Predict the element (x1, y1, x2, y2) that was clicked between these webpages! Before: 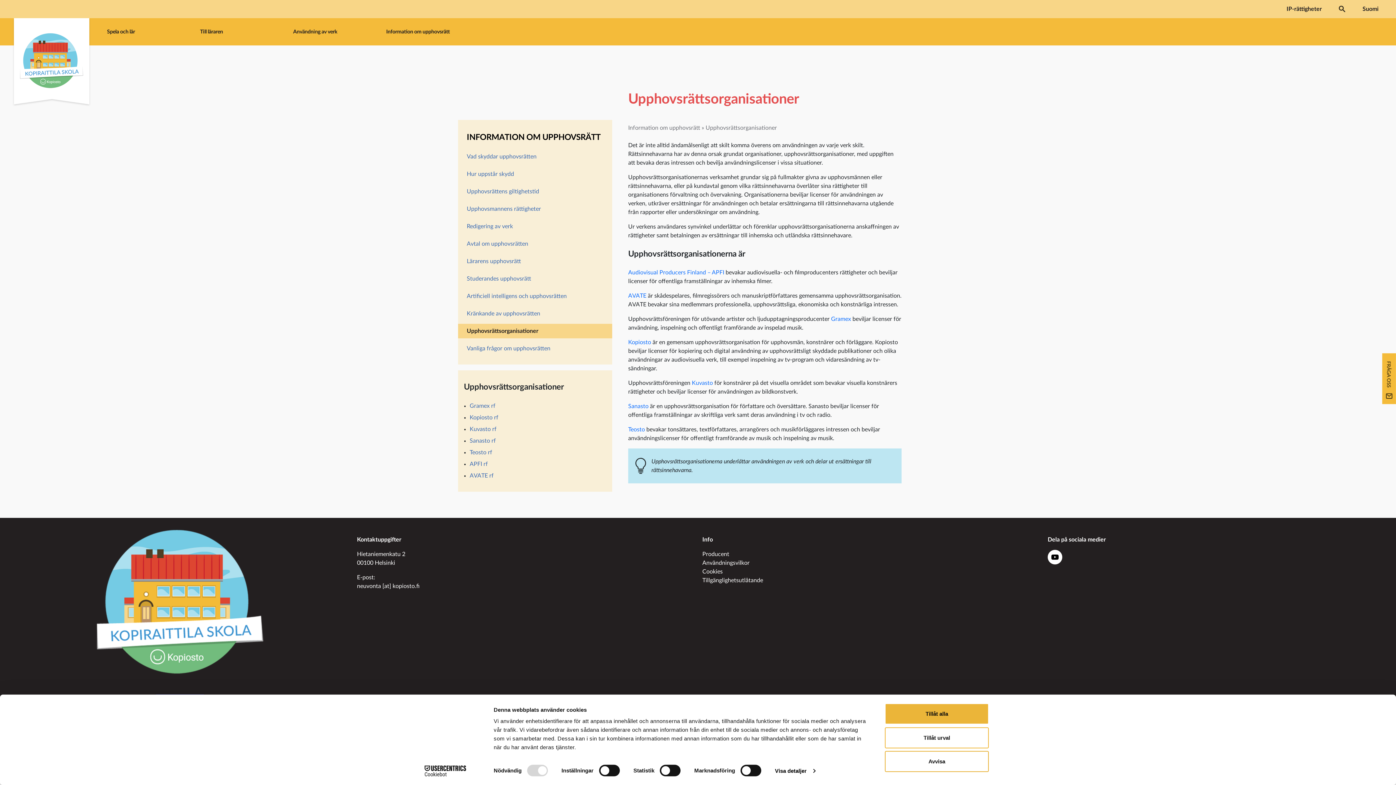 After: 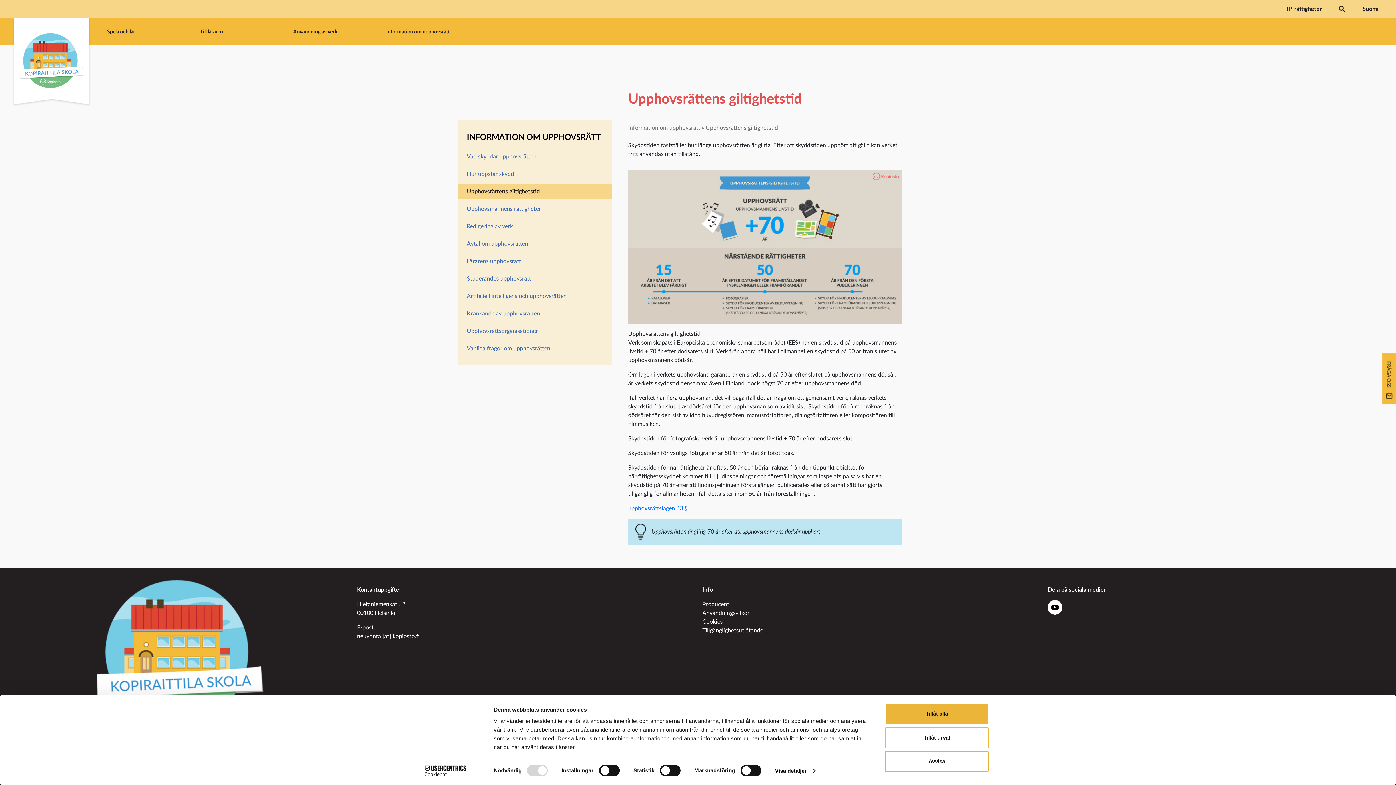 Action: label: Upphovsrättens giltighetstid bbox: (466, 188, 539, 194)